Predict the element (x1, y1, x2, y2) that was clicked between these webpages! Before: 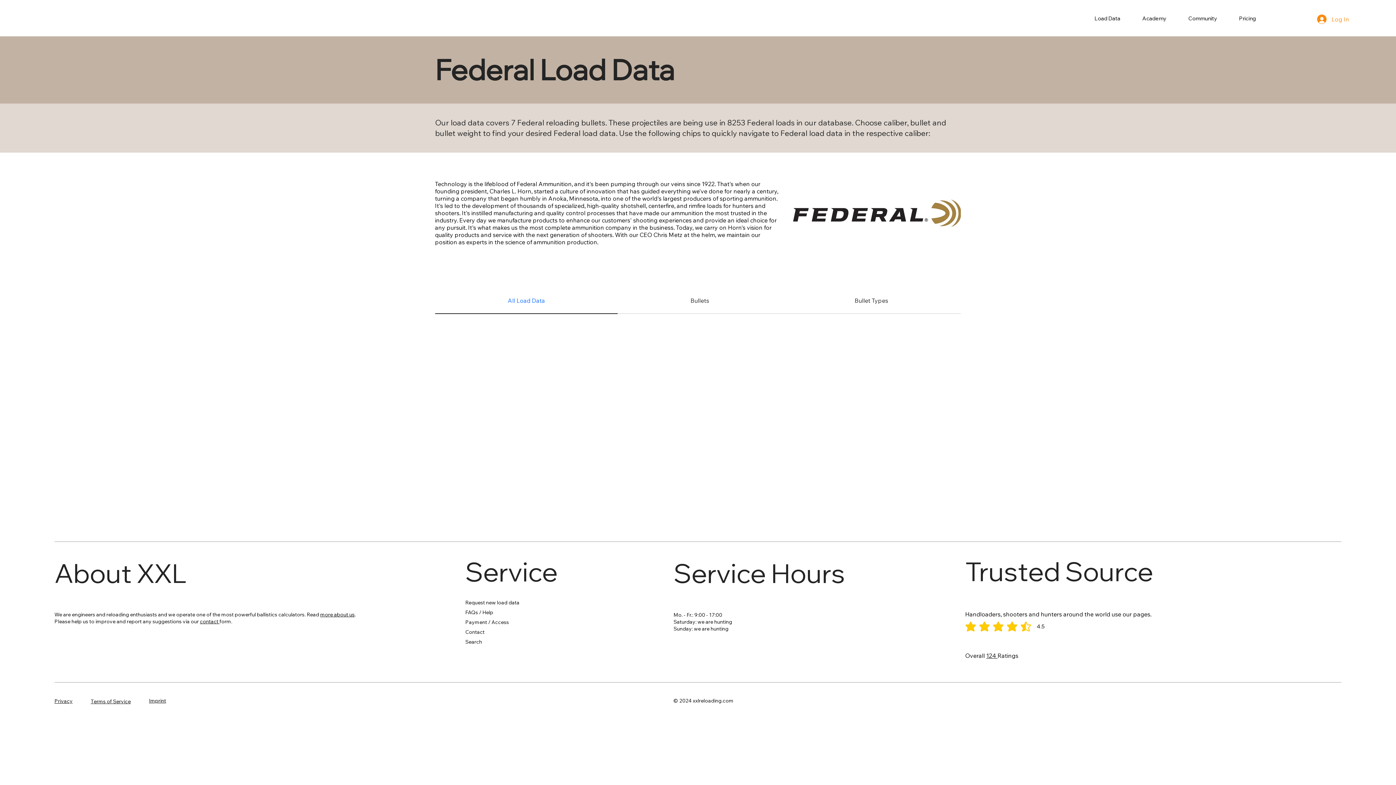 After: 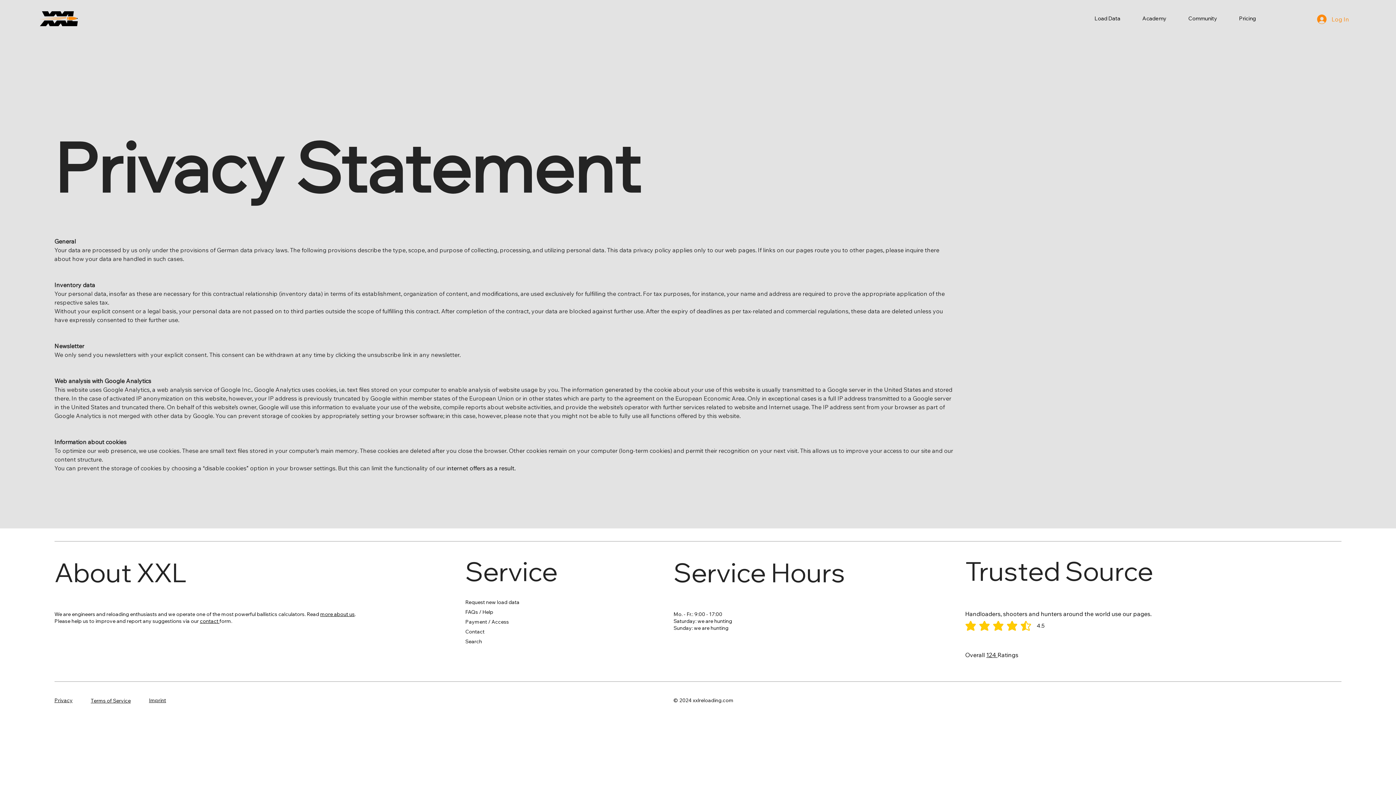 Action: bbox: (54, 698, 72, 704) label: Privacy